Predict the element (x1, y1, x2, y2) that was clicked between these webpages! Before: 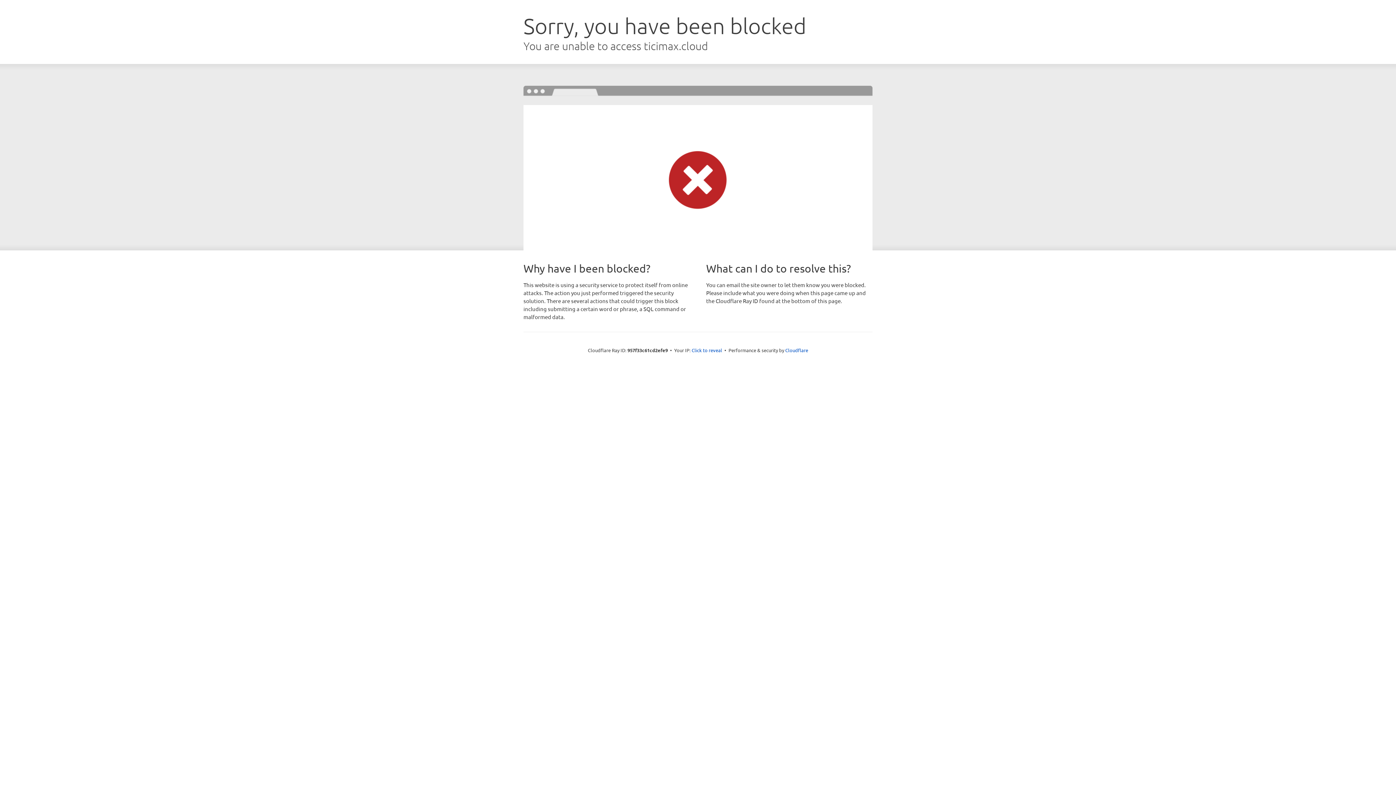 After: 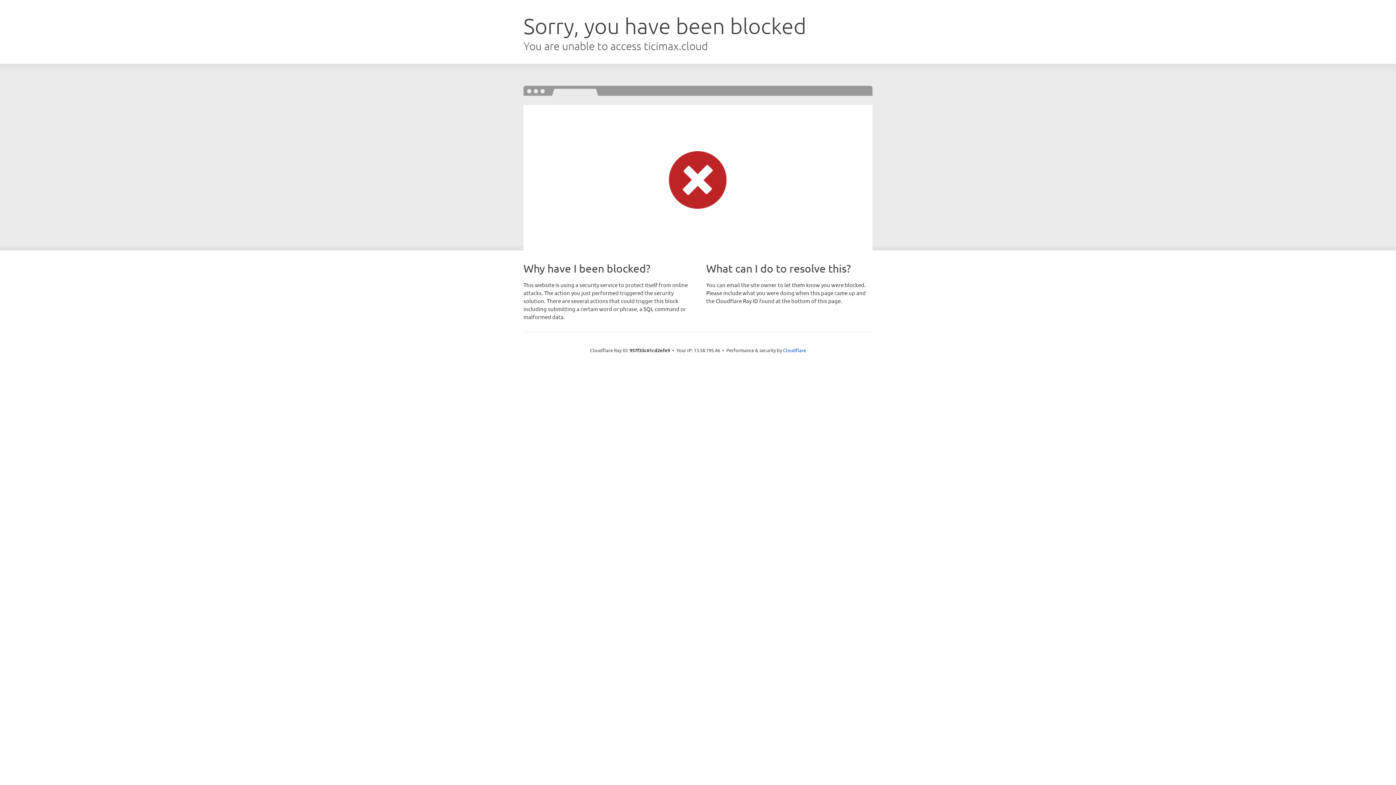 Action: label: Click to reveal bbox: (691, 346, 722, 353)